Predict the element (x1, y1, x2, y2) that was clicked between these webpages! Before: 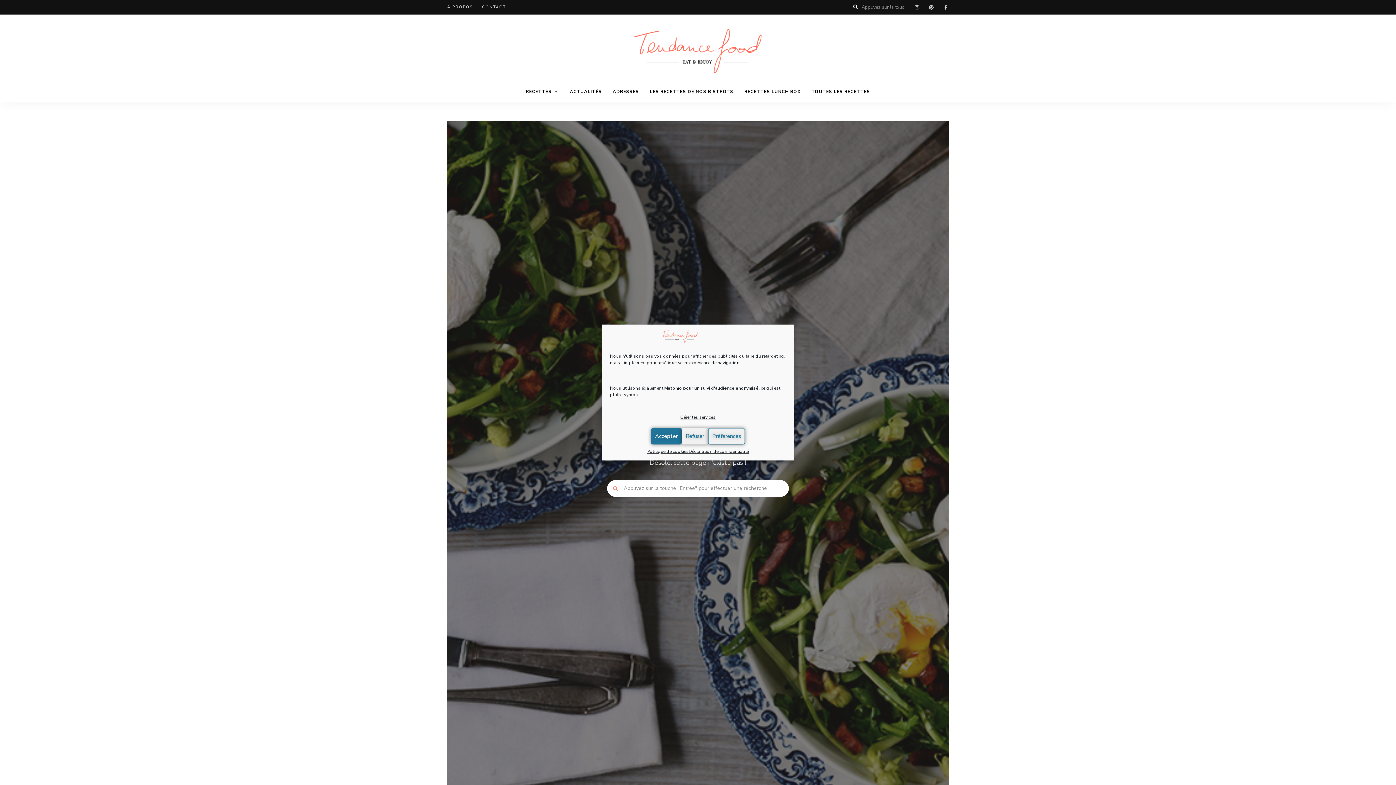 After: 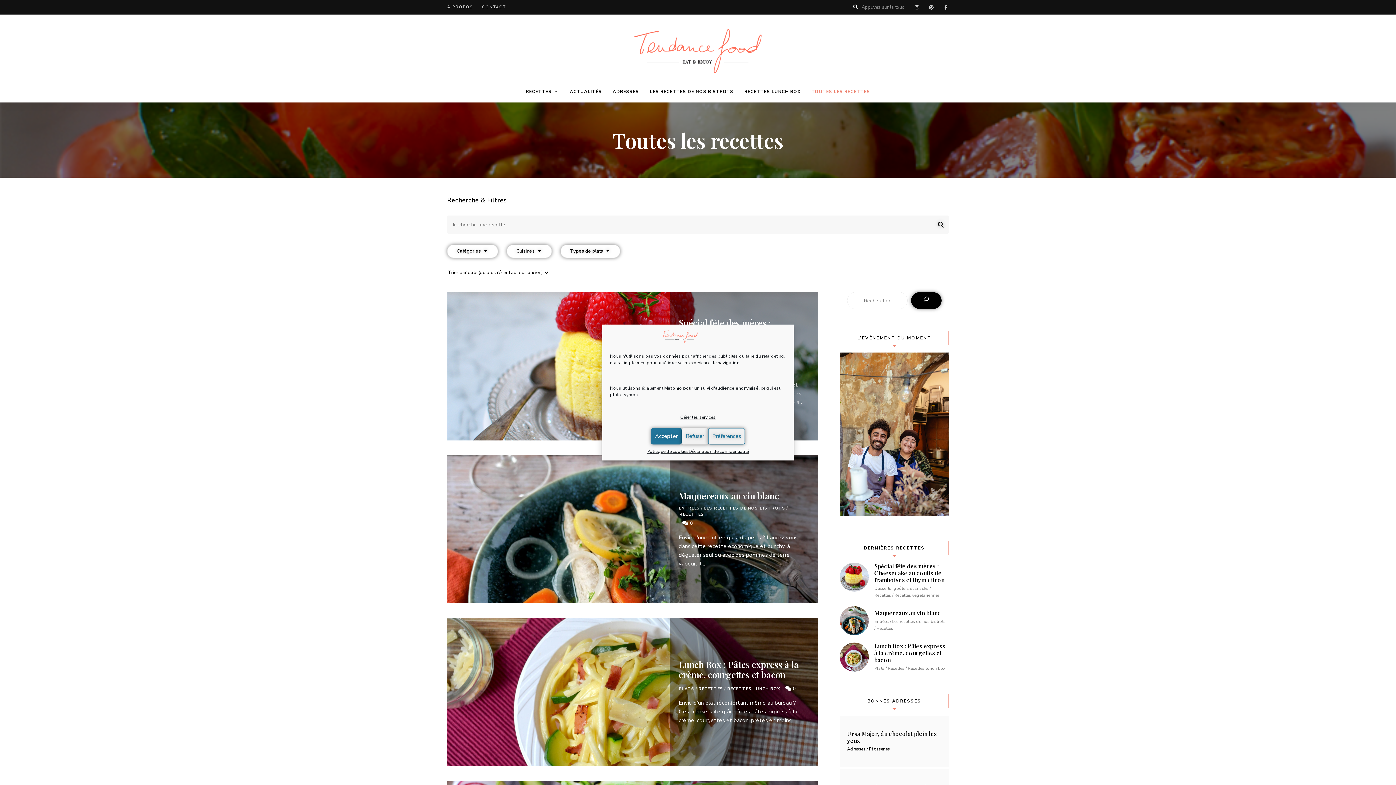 Action: bbox: (806, 80, 875, 102) label: TOUTES LES RECETTES